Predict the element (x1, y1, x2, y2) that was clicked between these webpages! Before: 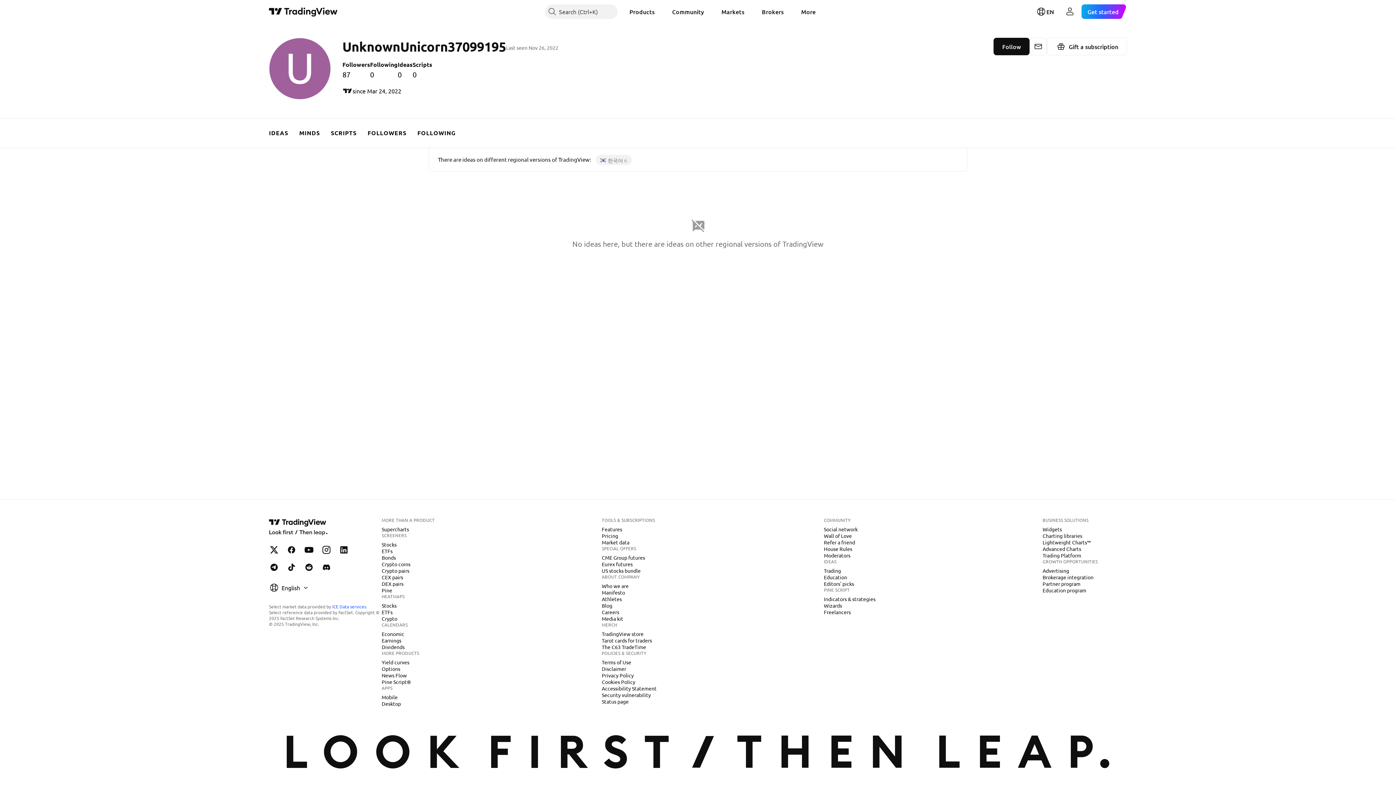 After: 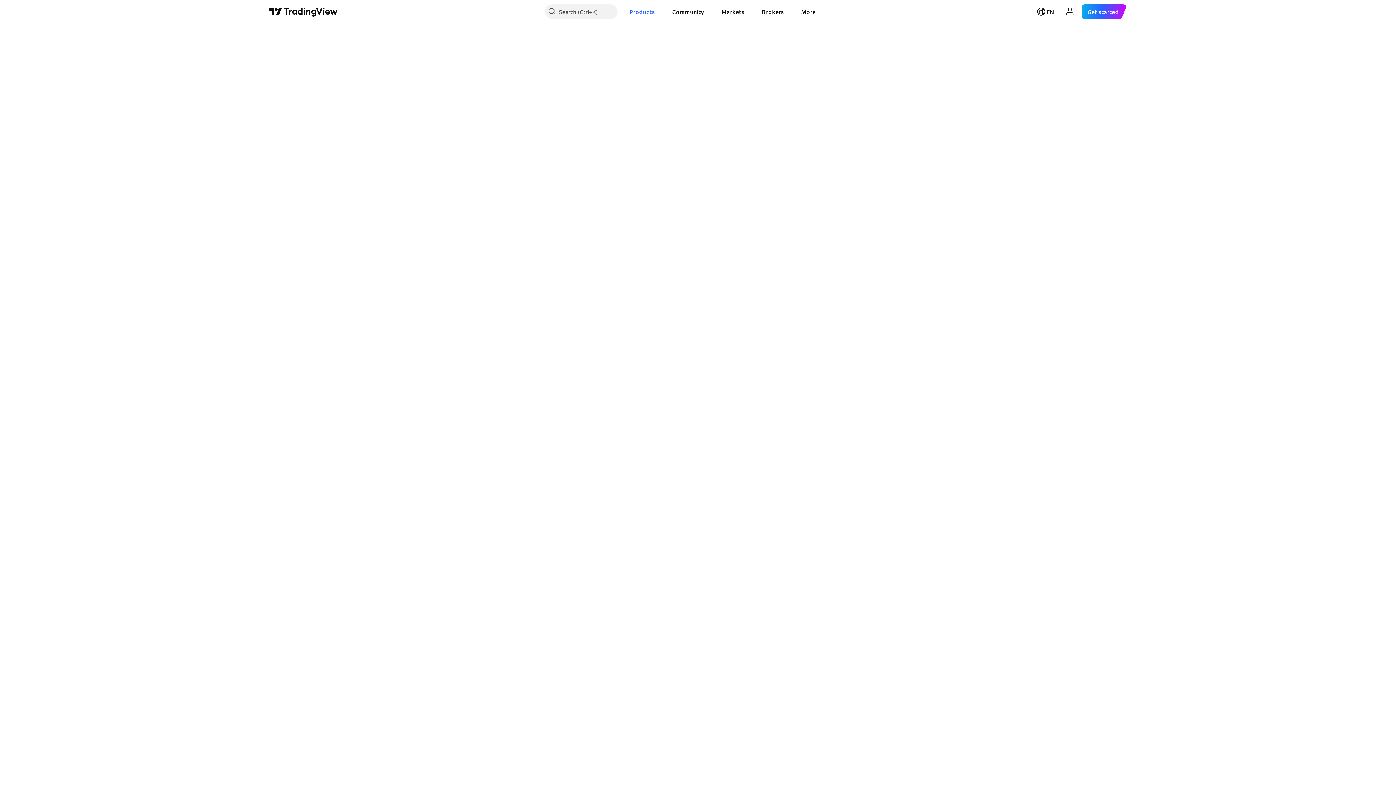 Action: bbox: (378, 665, 403, 672) label: Options